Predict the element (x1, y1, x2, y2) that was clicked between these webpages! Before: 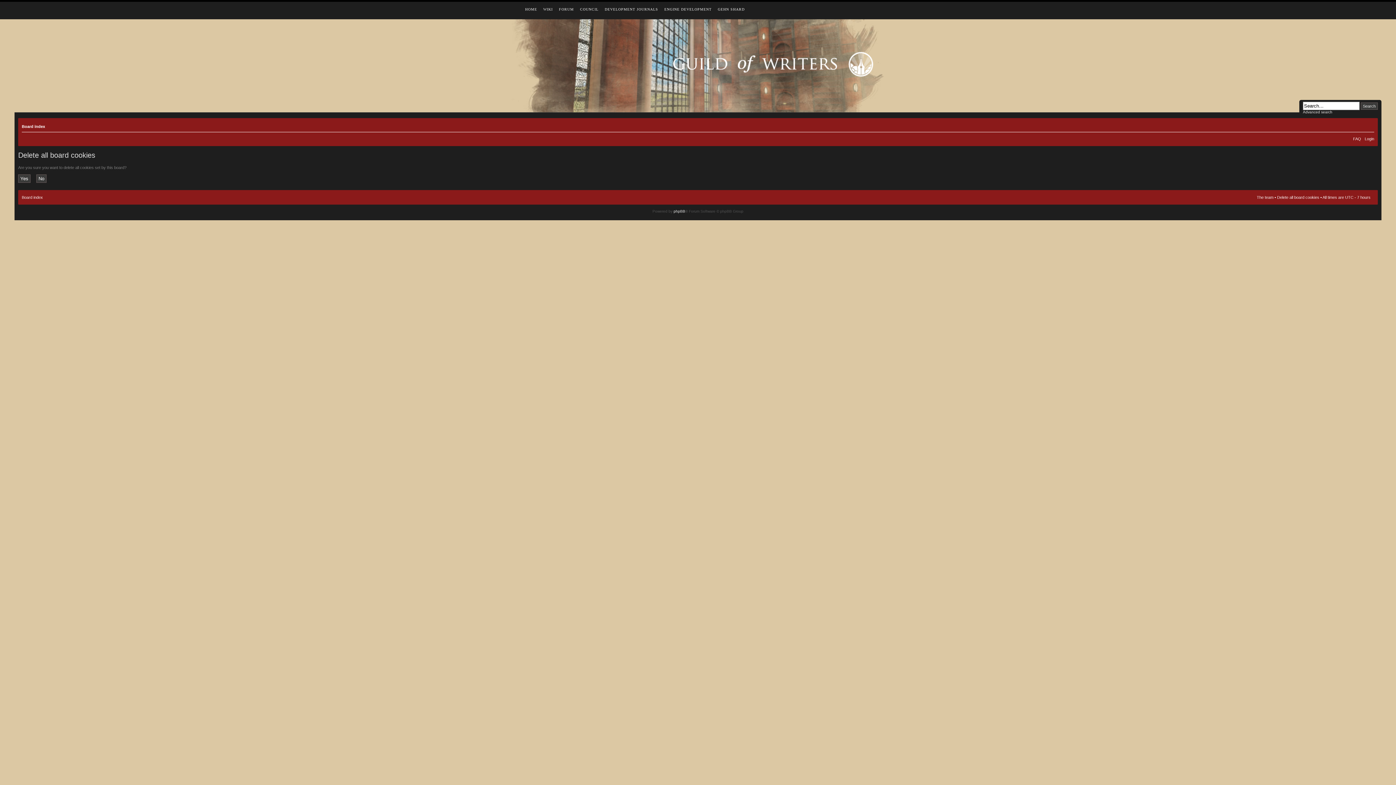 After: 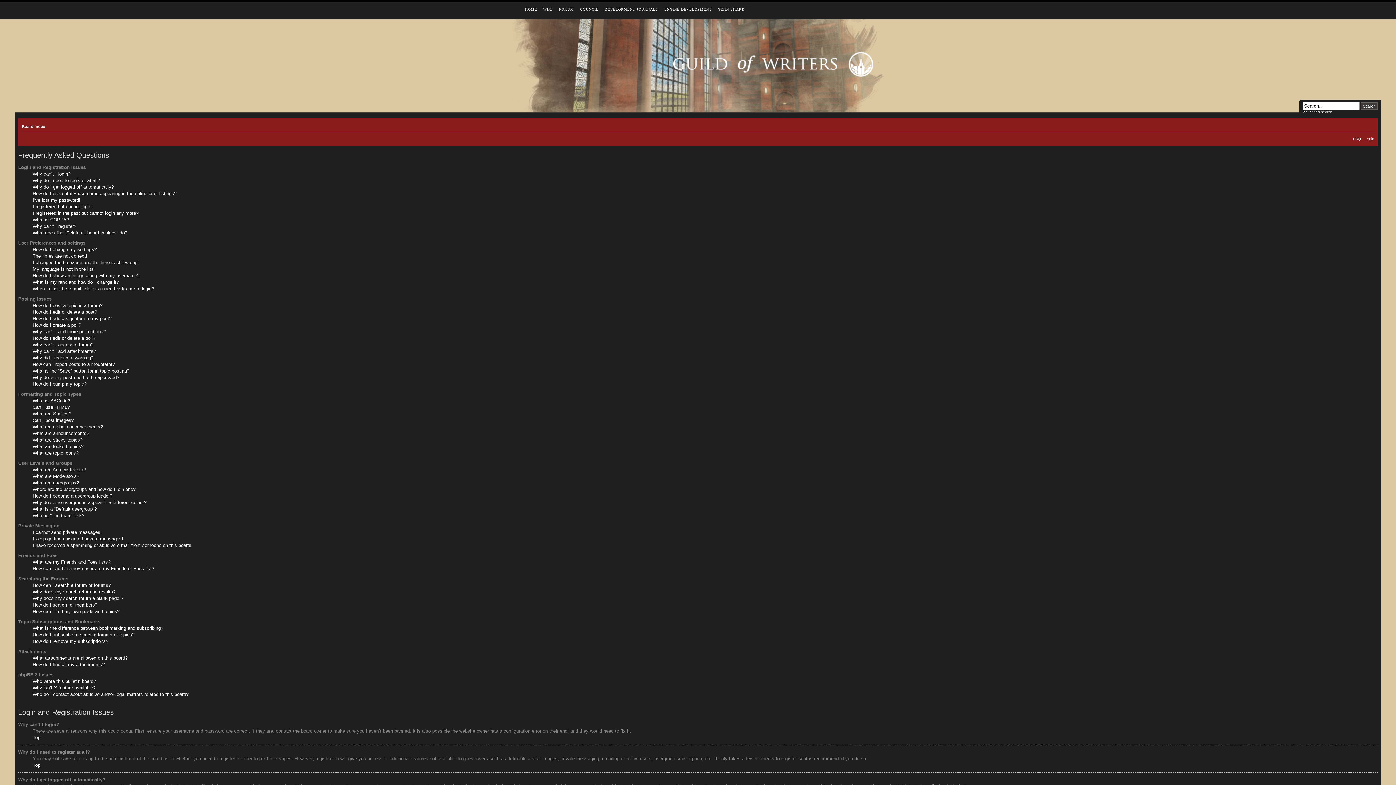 Action: label: FAQ bbox: (1353, 136, 1361, 141)